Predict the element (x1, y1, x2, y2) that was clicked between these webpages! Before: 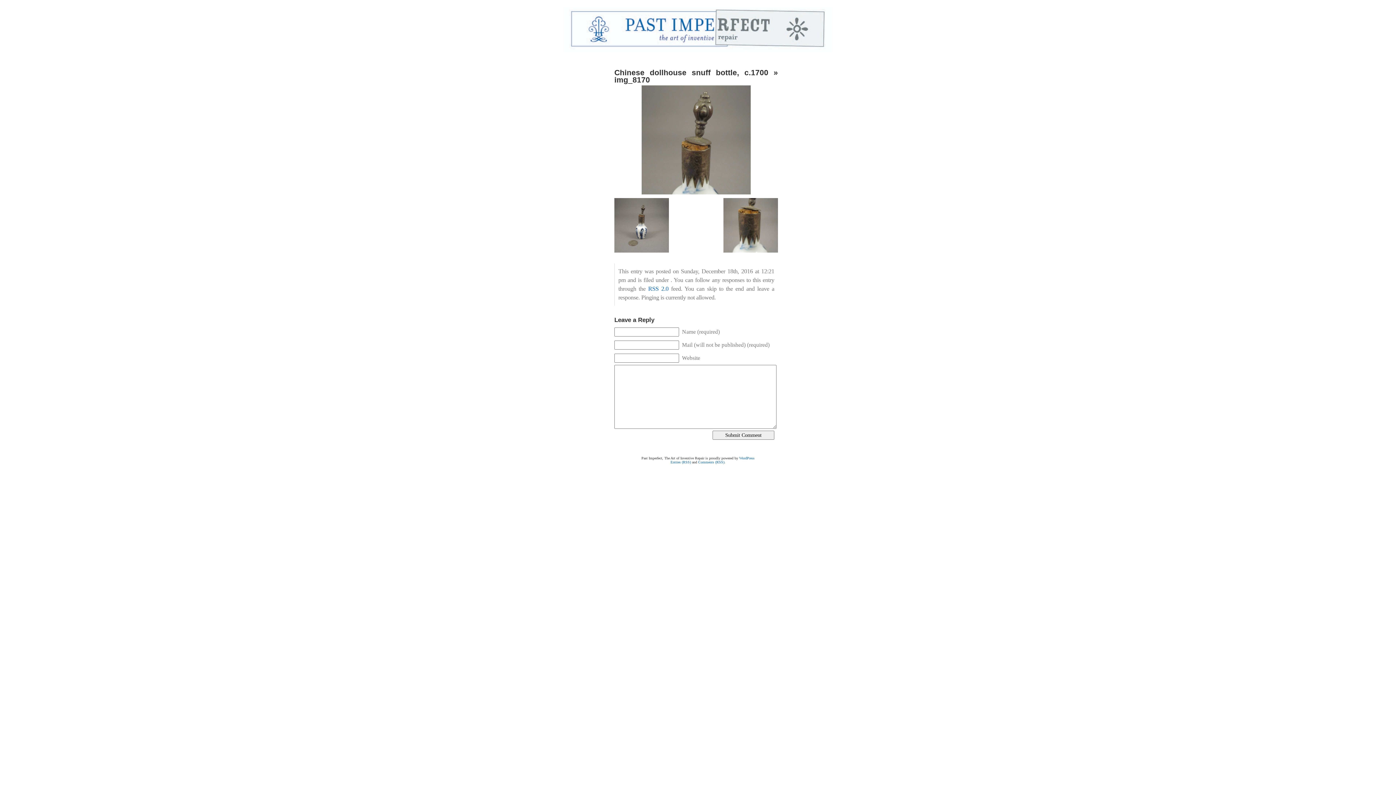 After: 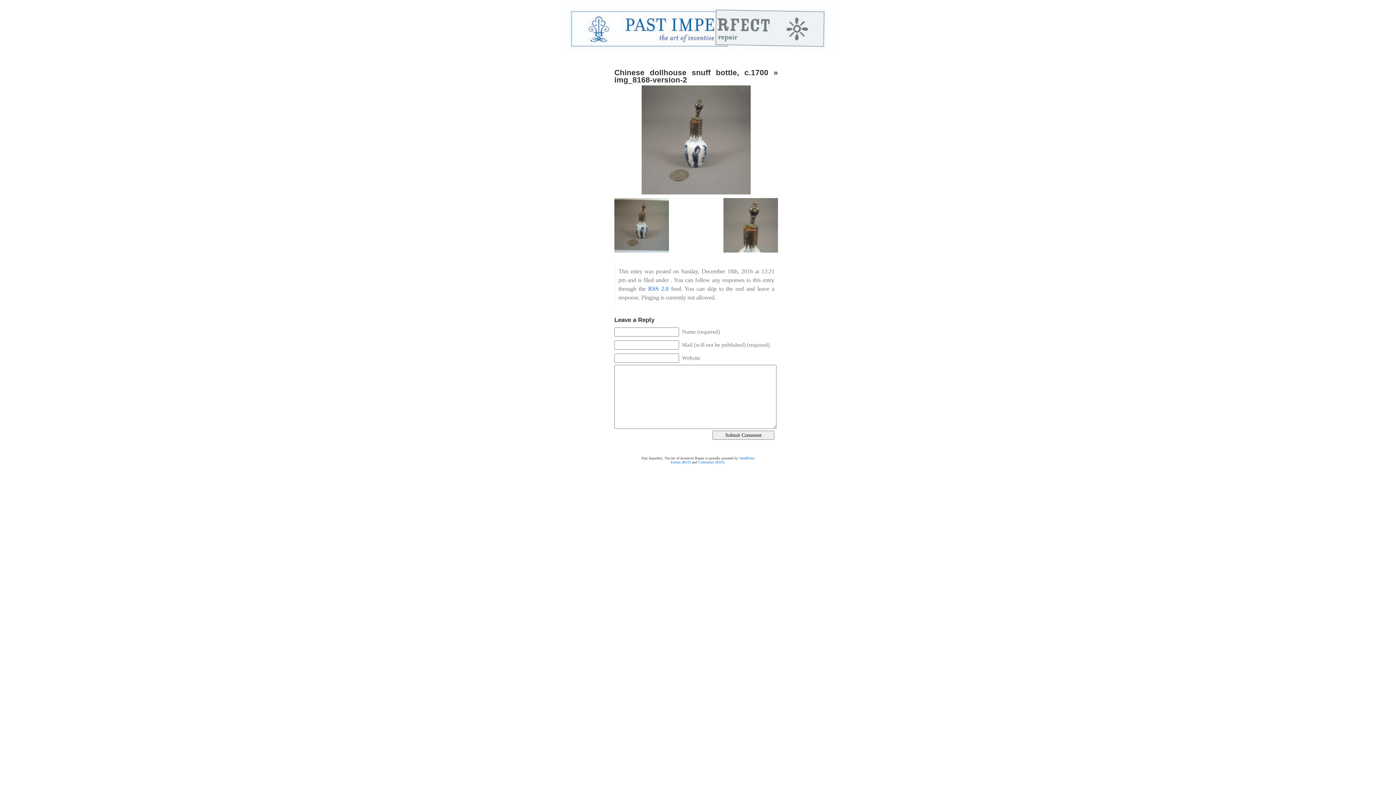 Action: bbox: (614, 248, 669, 253)